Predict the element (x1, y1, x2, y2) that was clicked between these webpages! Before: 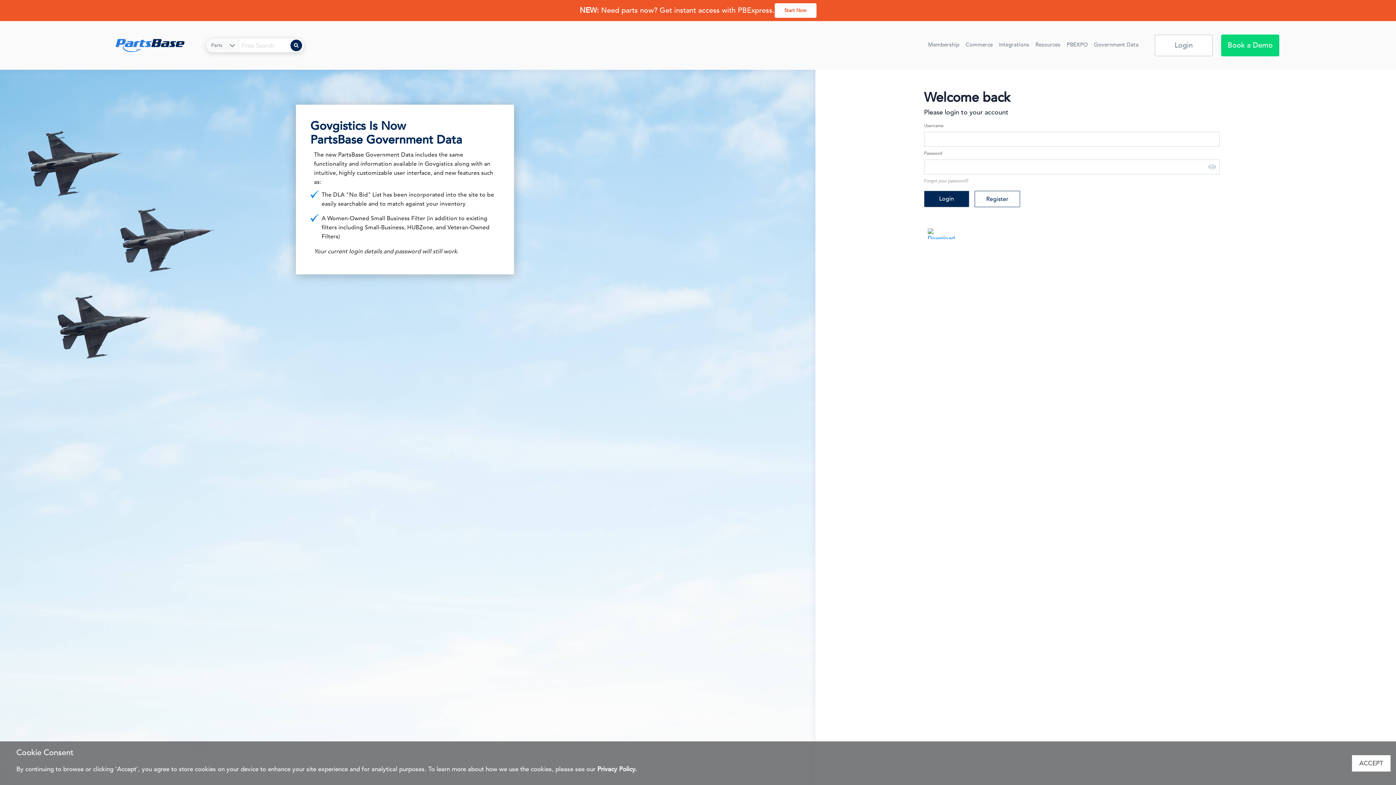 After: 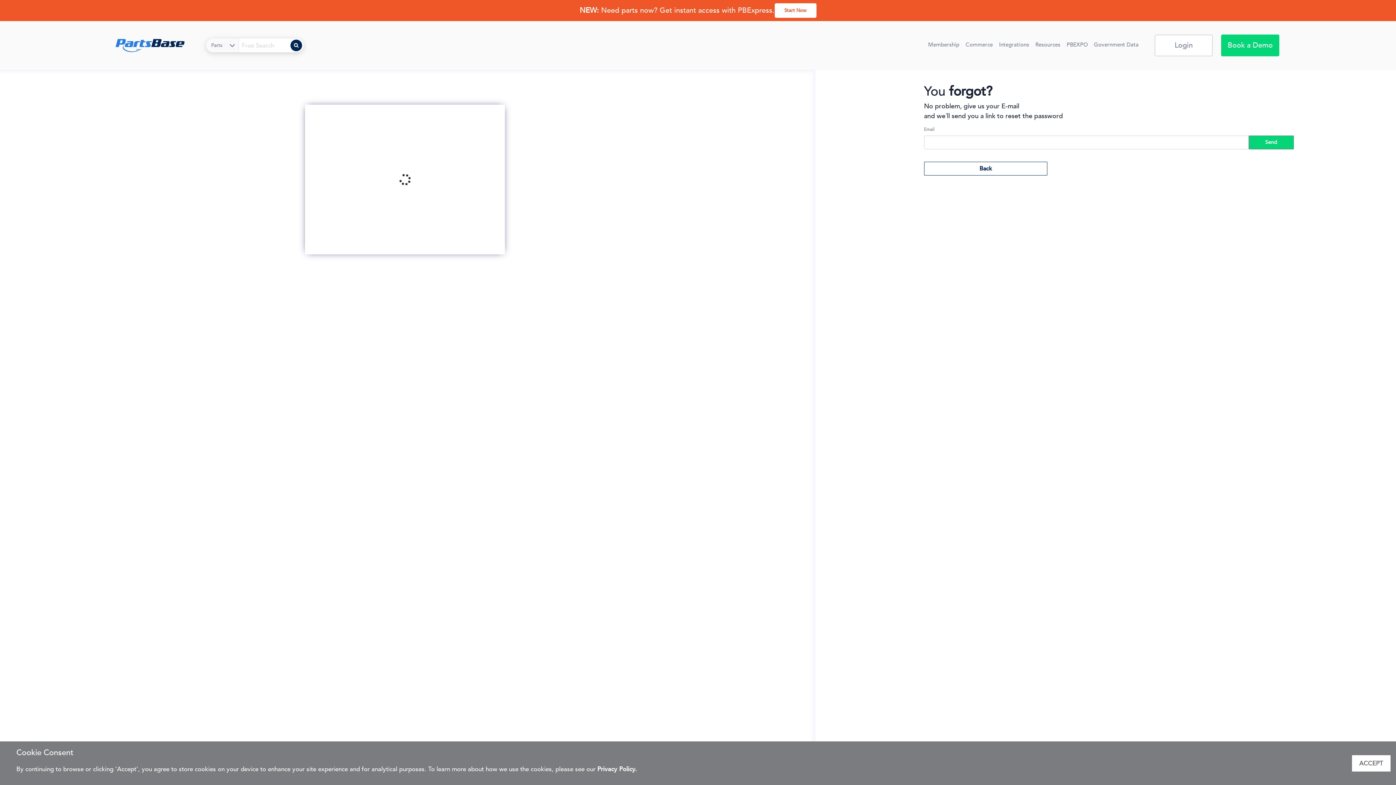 Action: bbox: (924, 178, 968, 183) label: Forgot your password?